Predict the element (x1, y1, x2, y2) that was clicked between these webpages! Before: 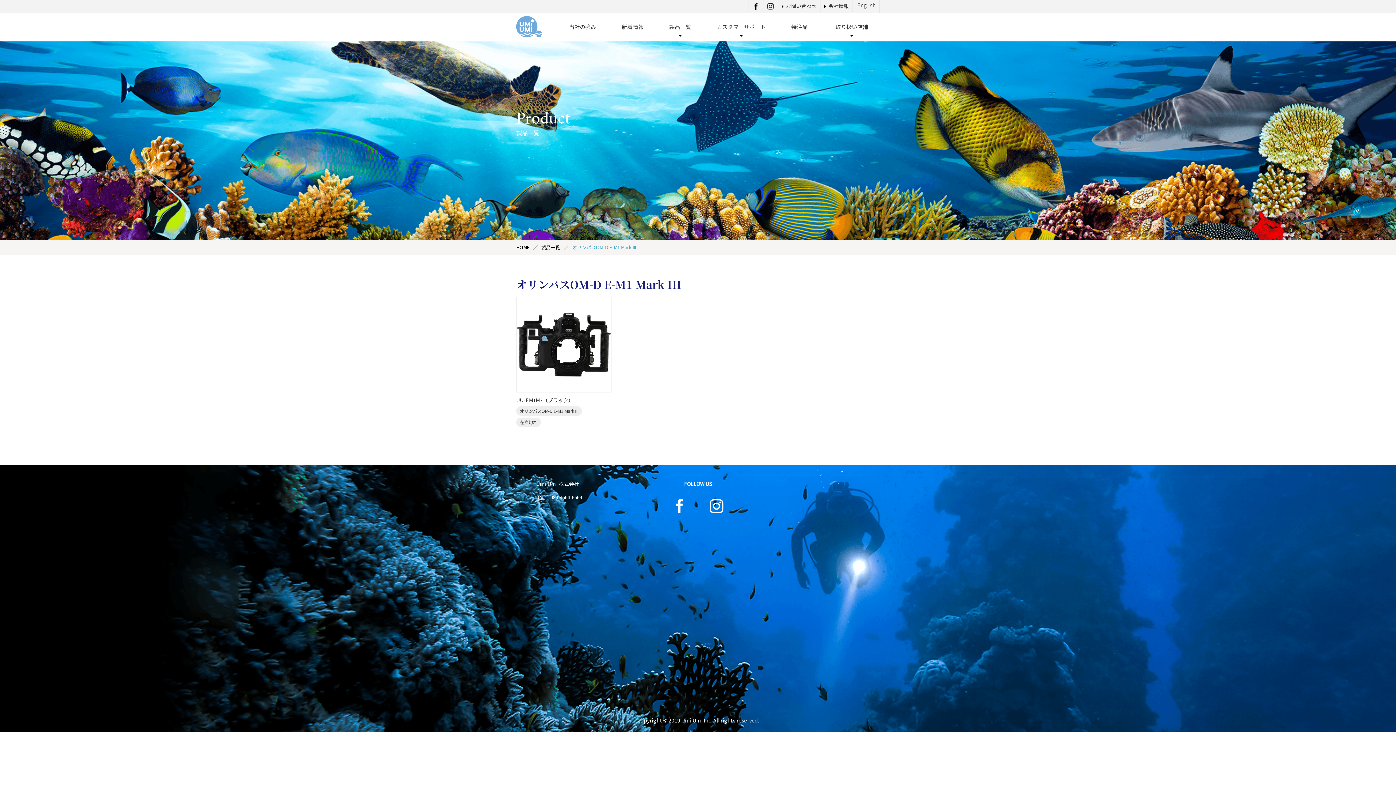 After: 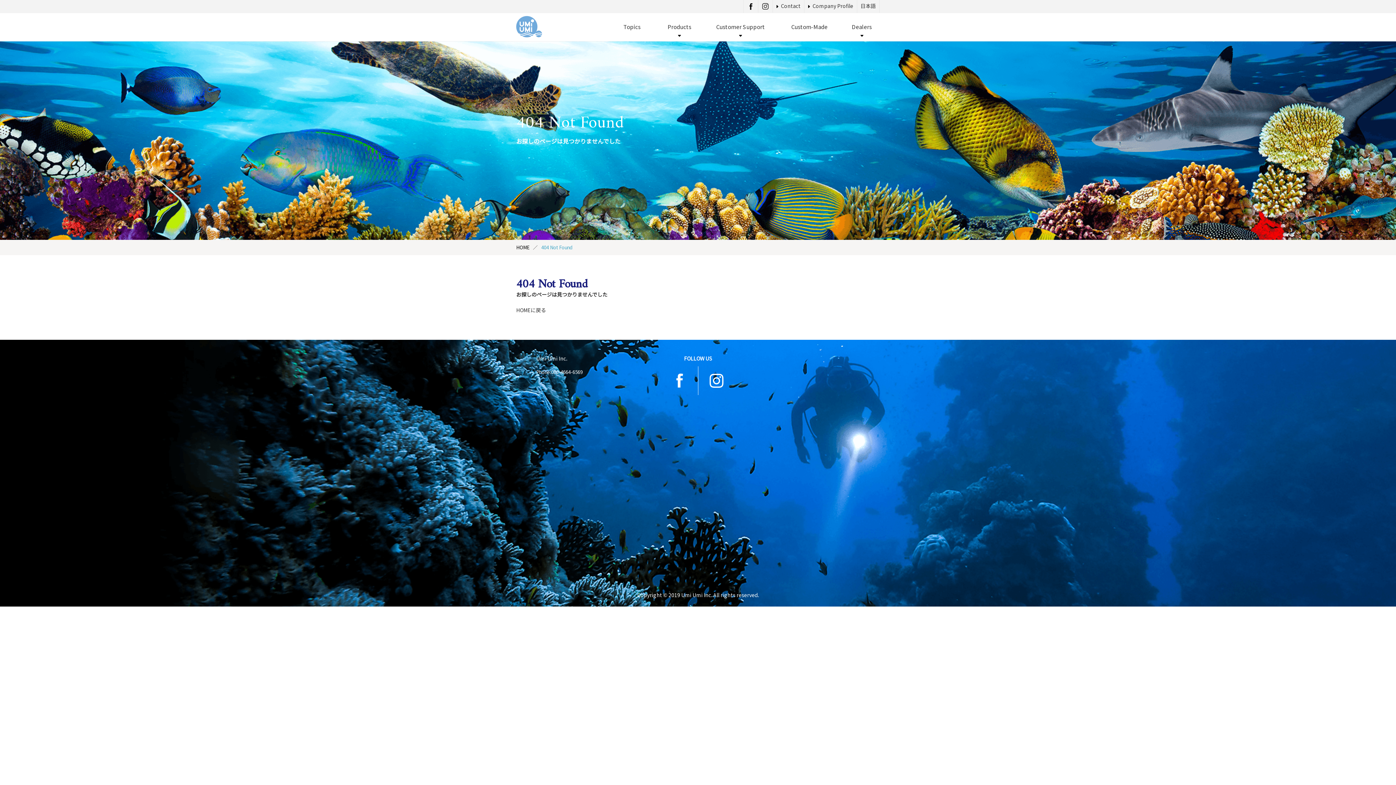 Action: bbox: (857, 1, 876, 8) label: English